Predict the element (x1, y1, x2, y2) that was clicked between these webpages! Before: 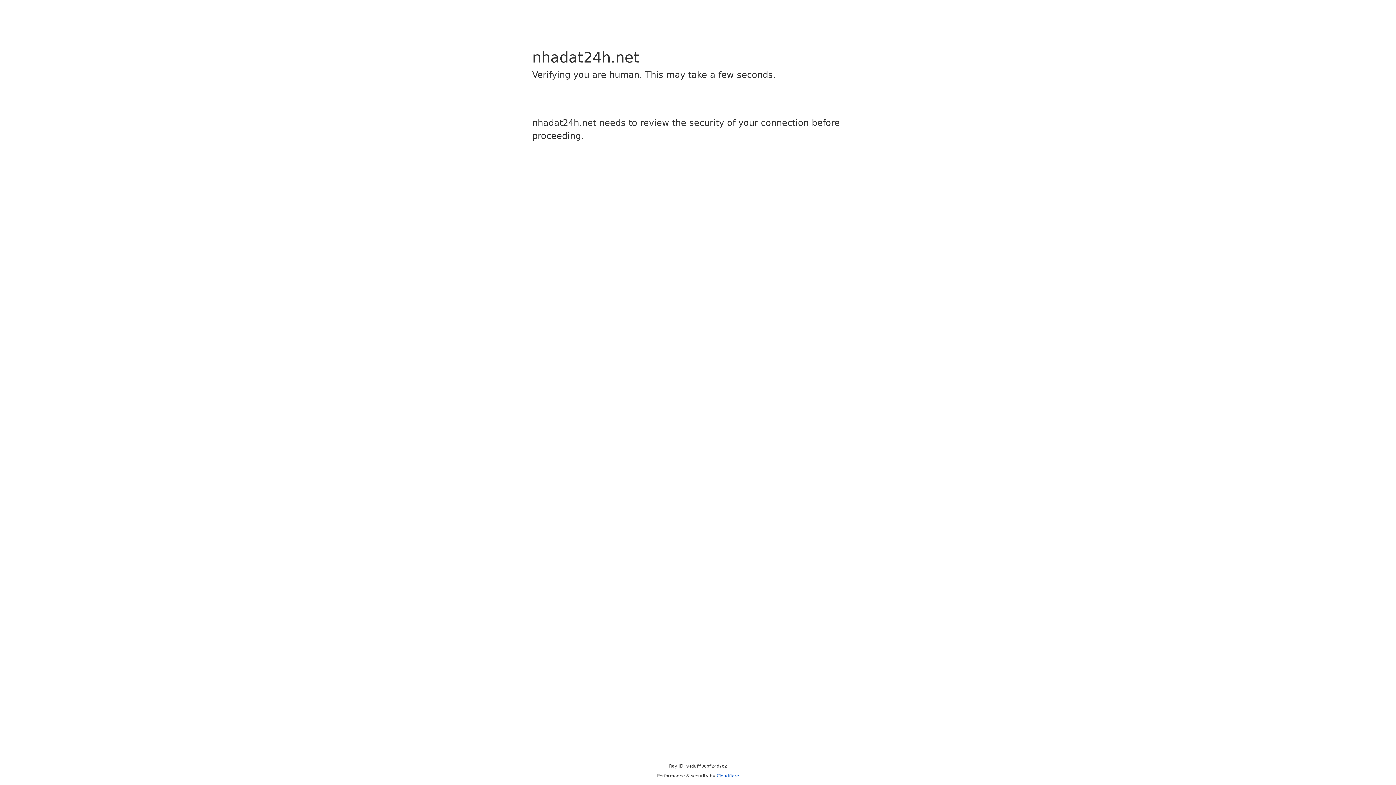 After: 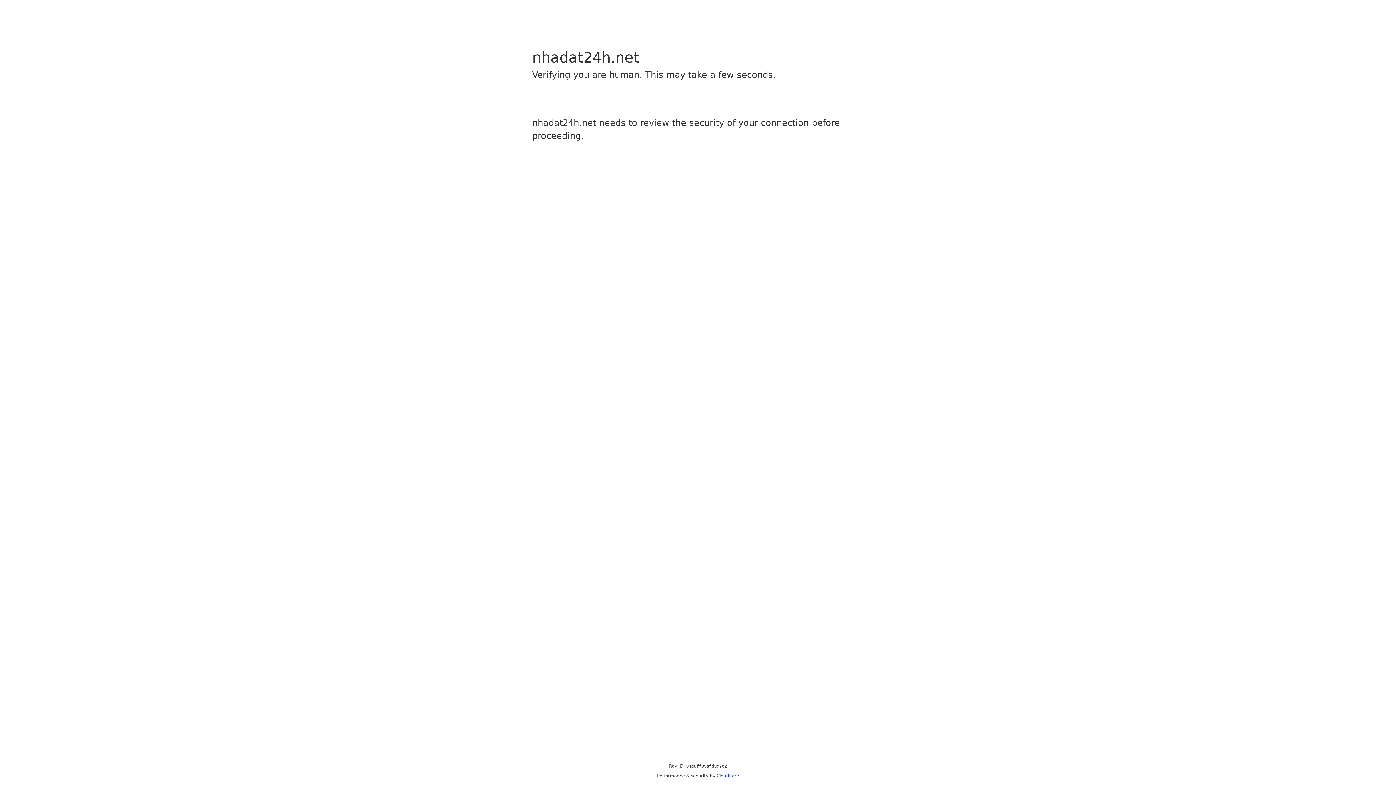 Action: bbox: (716, 773, 739, 778) label: Cloudflare